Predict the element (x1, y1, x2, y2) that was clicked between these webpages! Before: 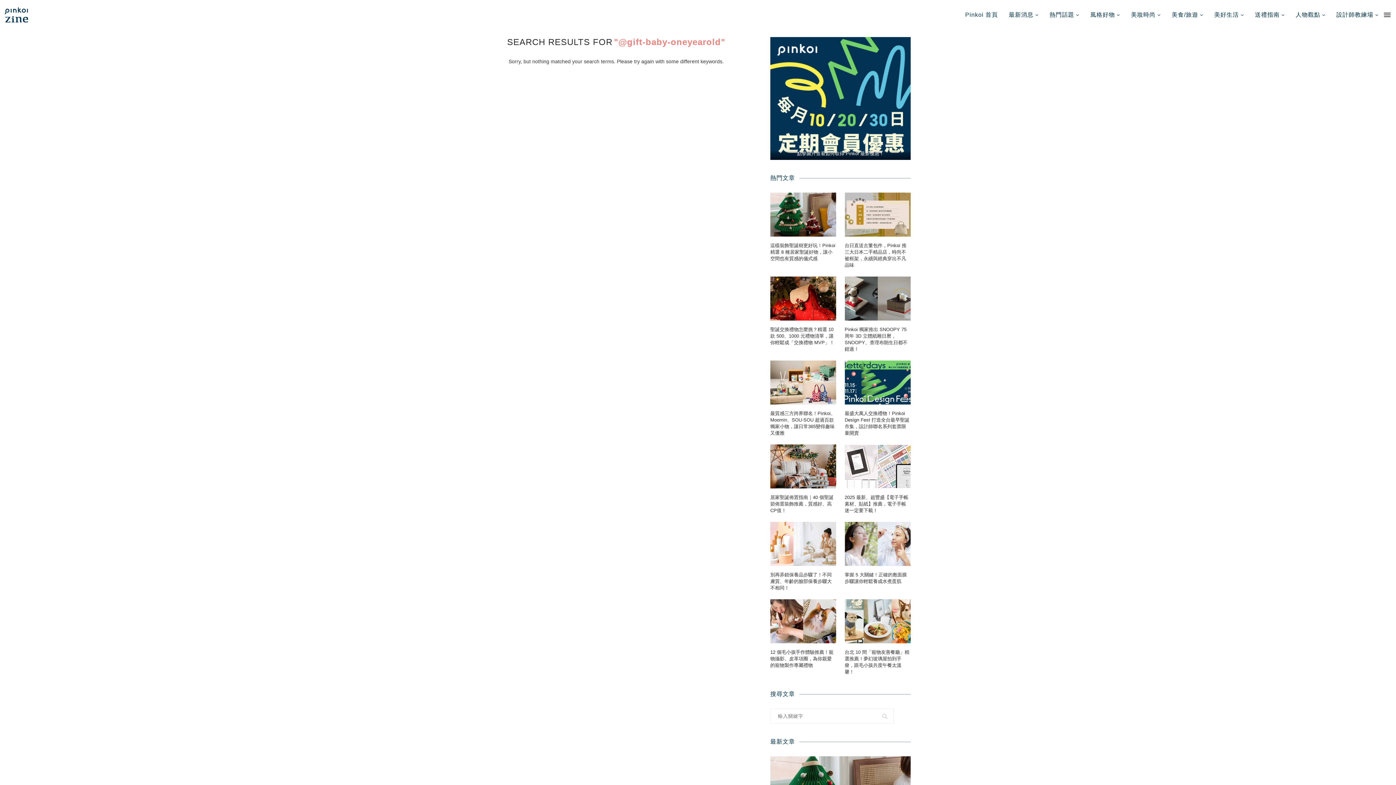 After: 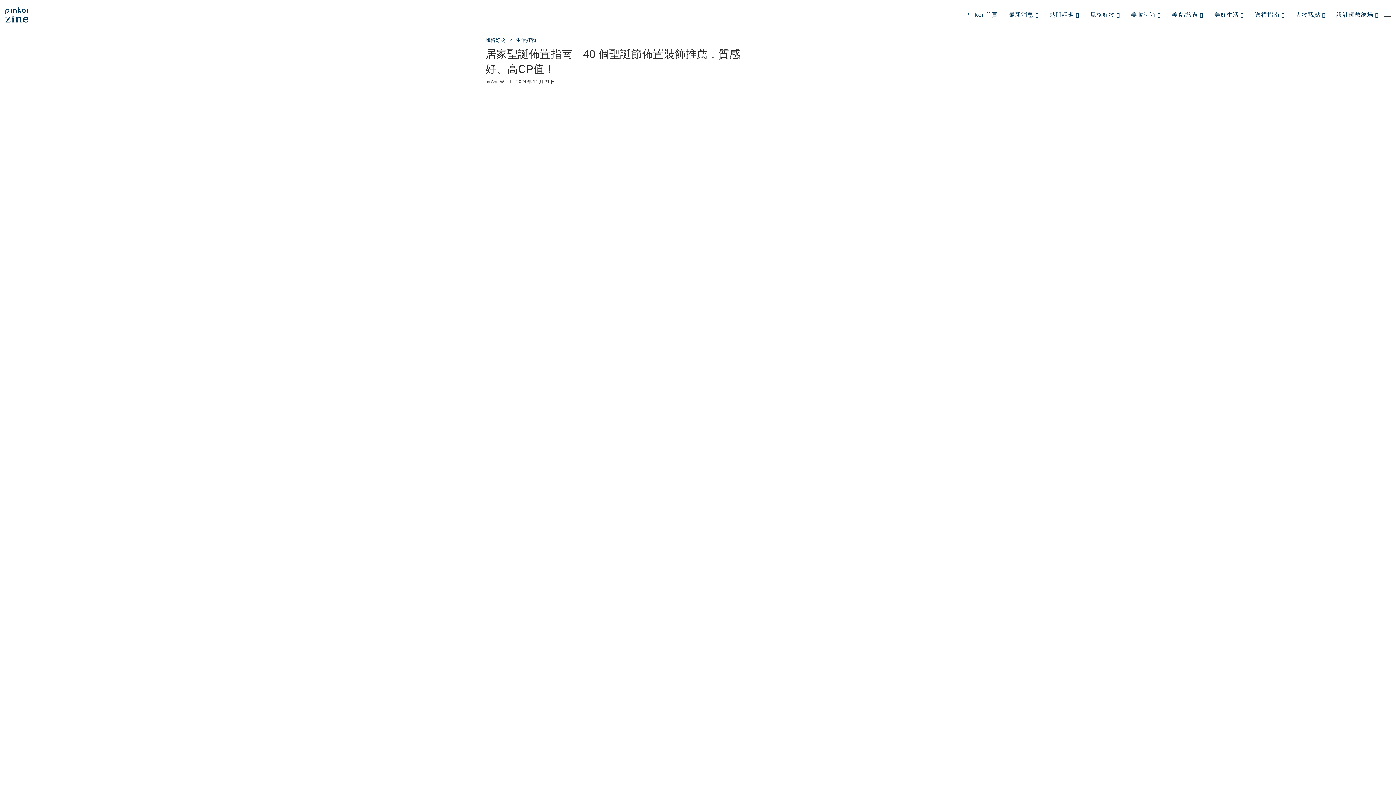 Action: bbox: (770, 444, 836, 488)